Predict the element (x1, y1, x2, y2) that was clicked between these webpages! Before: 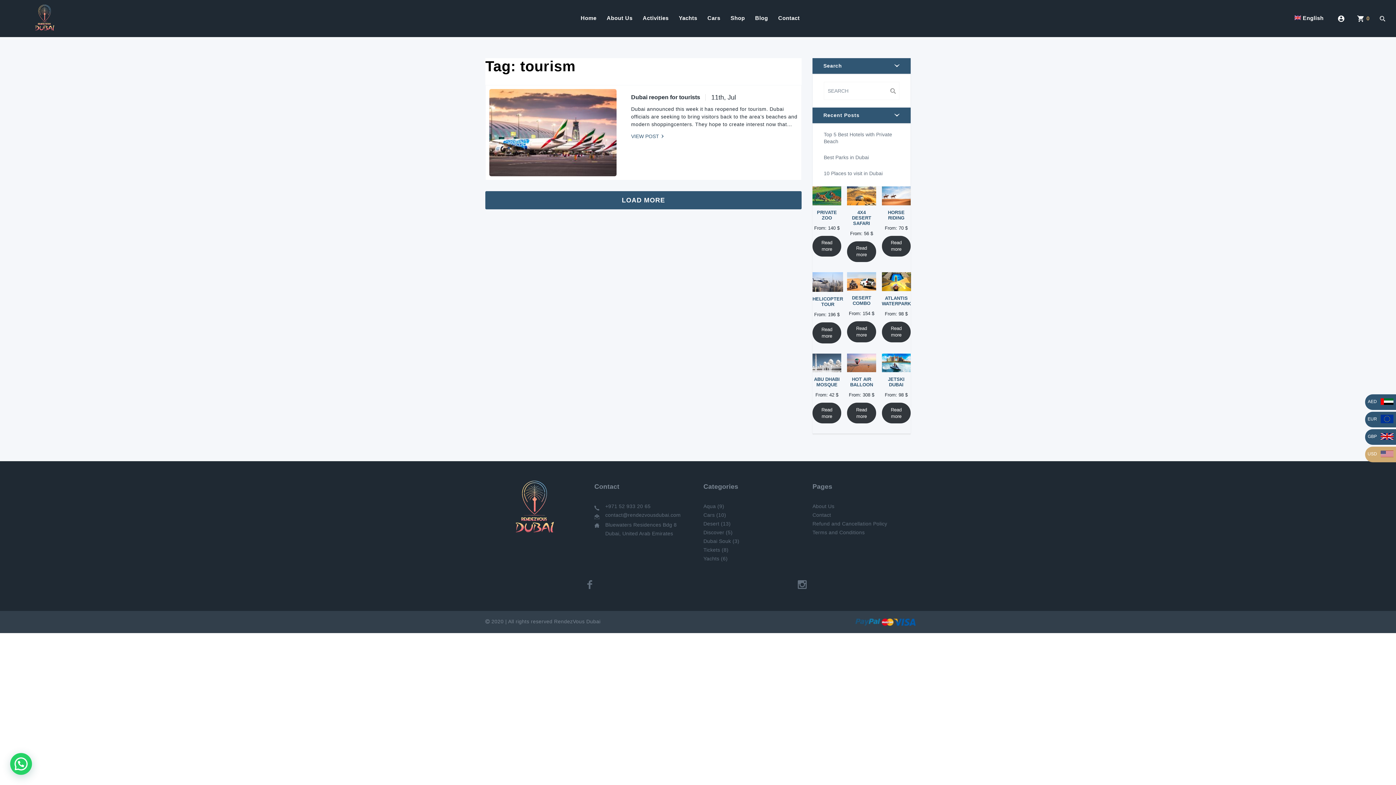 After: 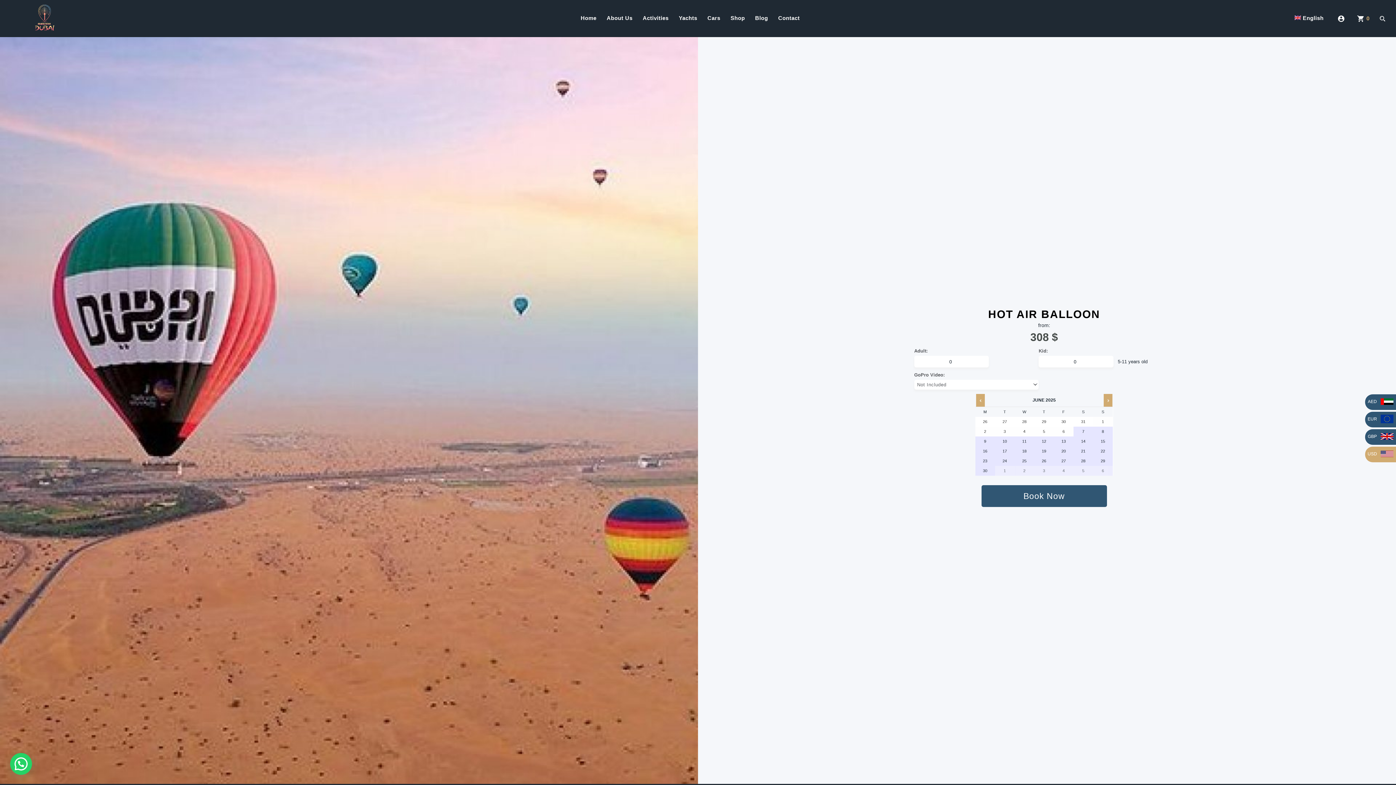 Action: bbox: (847, 402, 876, 423) label: Read more about “HOT AIR BALLOON”